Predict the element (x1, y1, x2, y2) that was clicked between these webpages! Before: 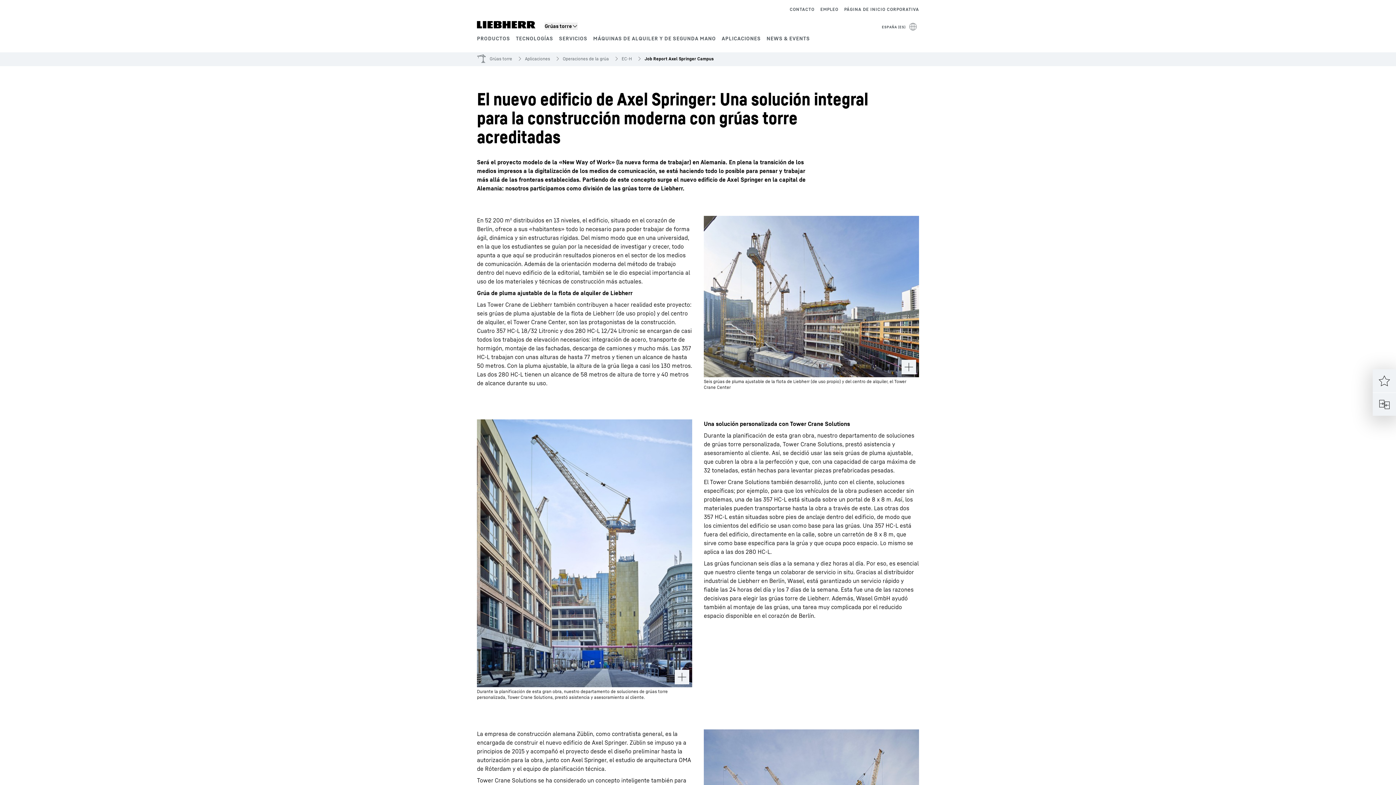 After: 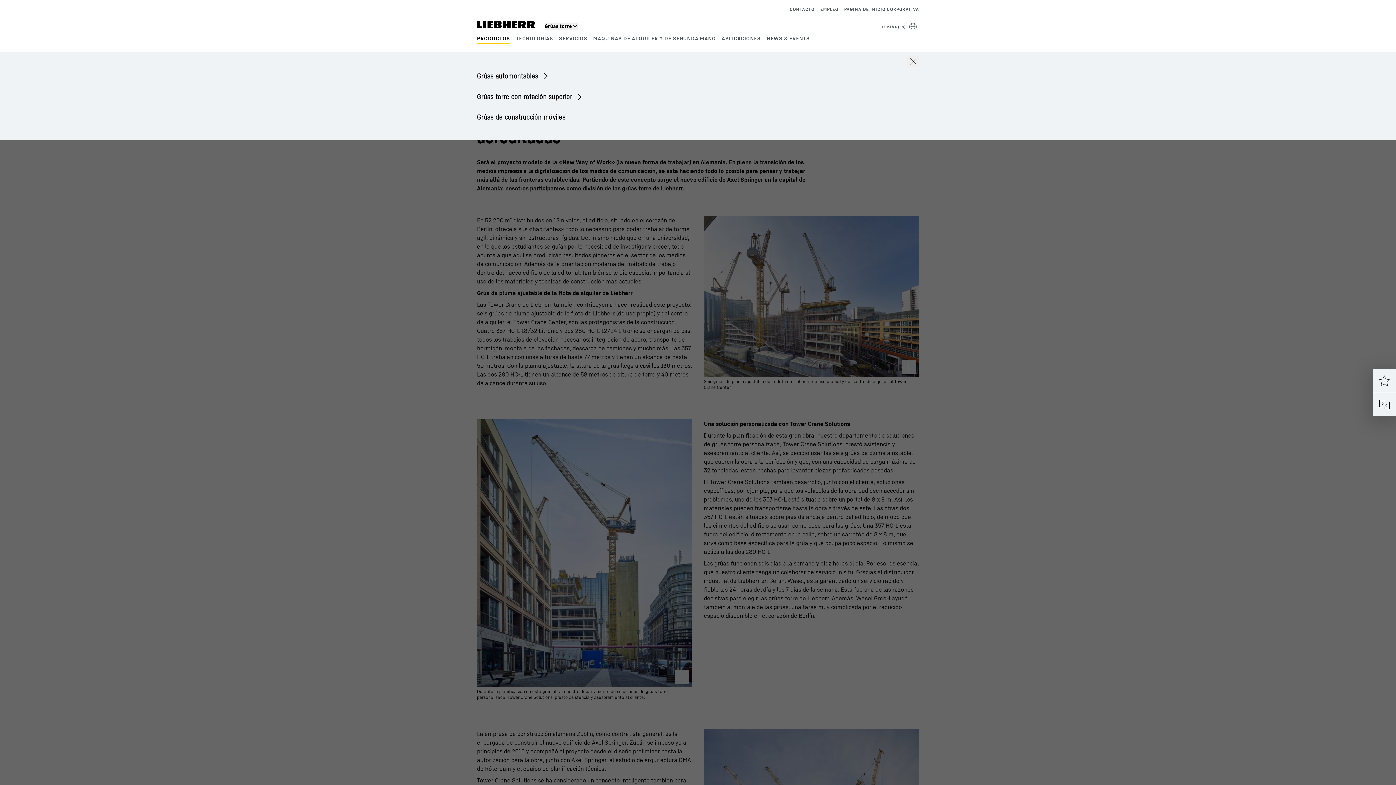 Action: label: PRODUCTOS bbox: (477, 35, 510, 41)